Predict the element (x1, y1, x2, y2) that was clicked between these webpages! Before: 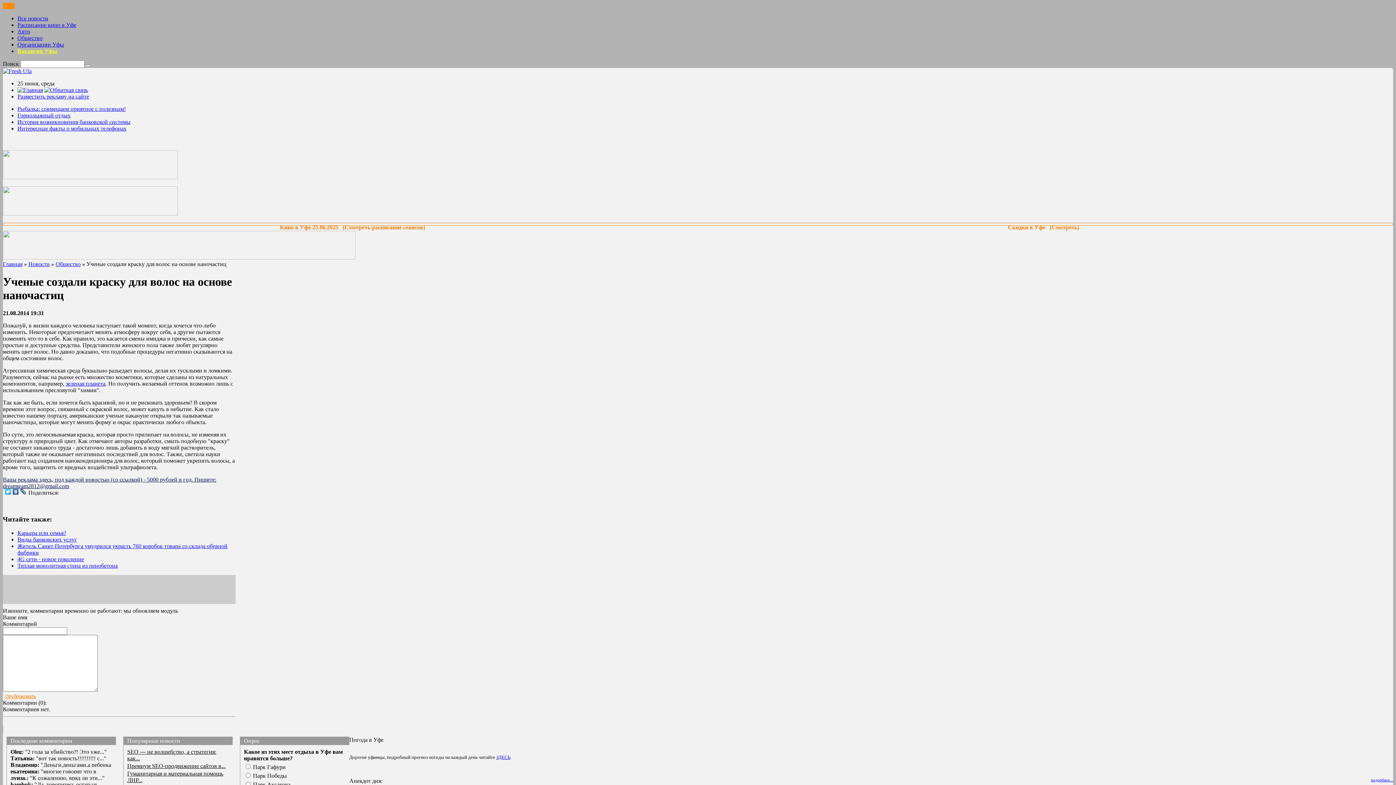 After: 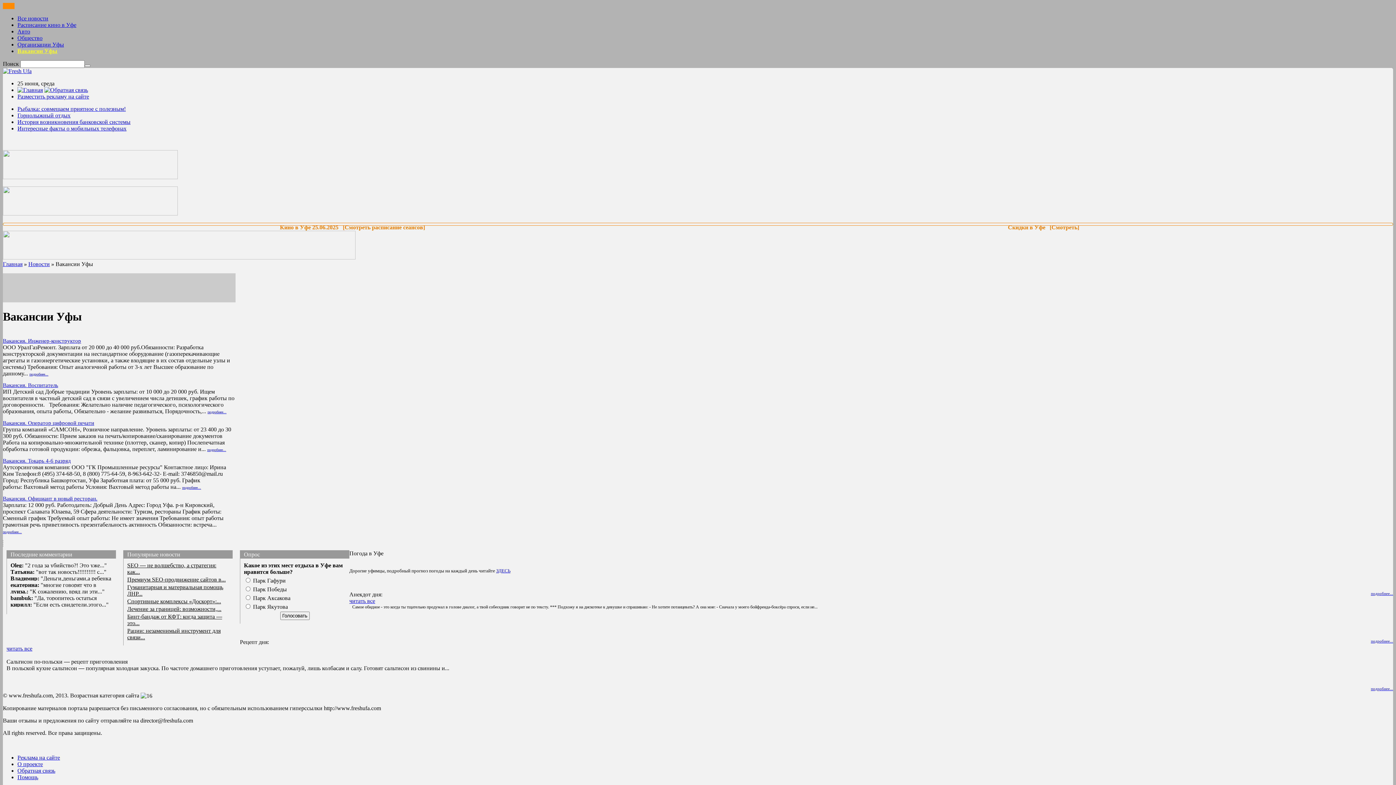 Action: label: Вакансии Уфы bbox: (17, 48, 57, 54)